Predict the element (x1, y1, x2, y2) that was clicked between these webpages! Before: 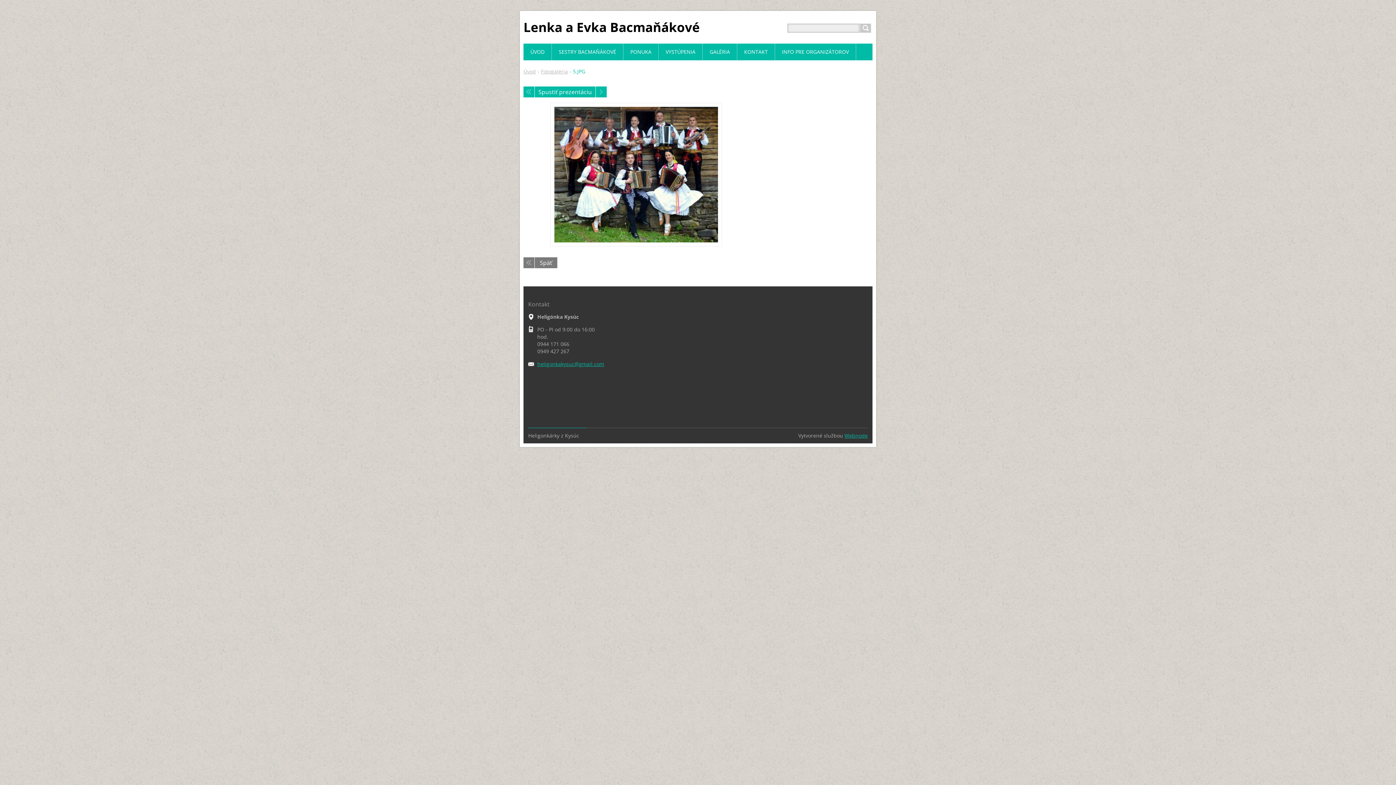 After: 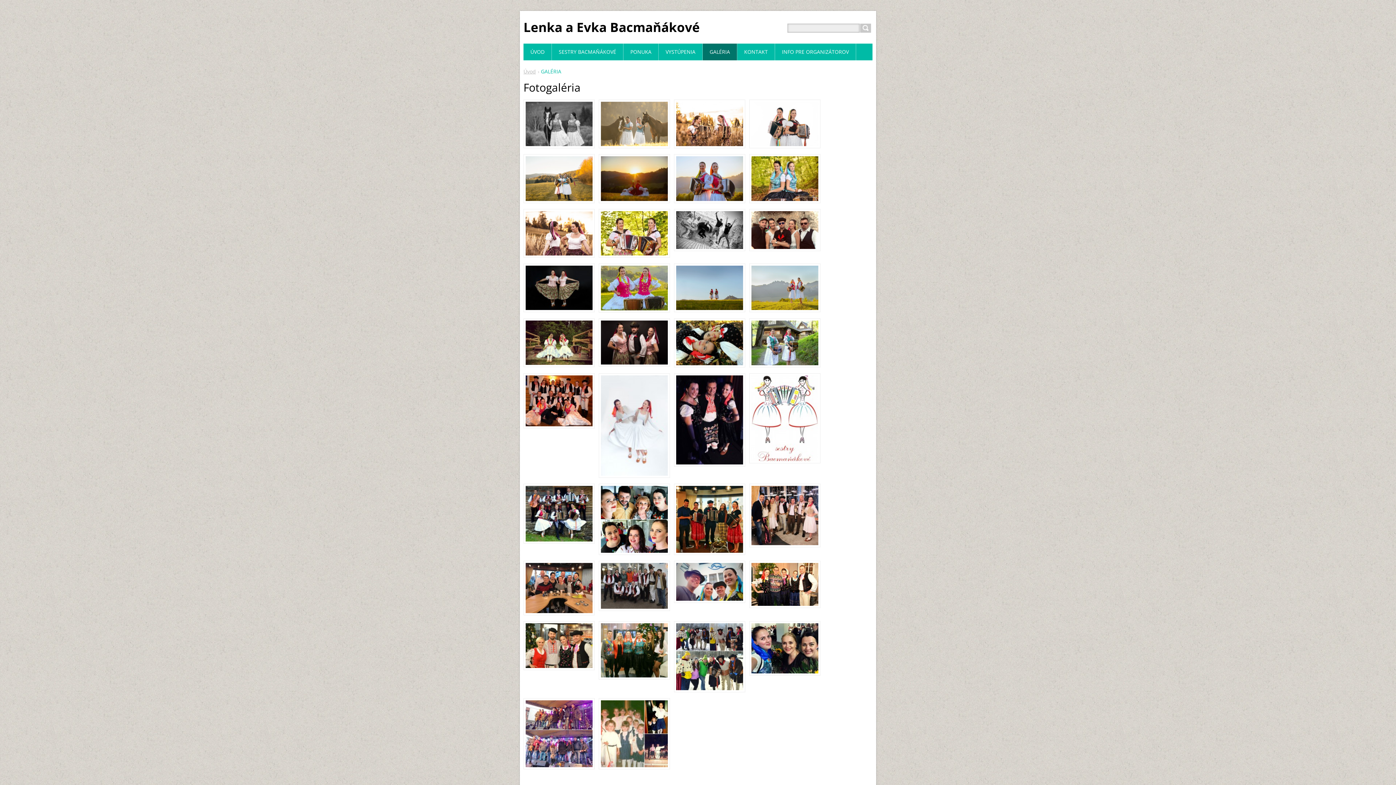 Action: label: GALÉRIA bbox: (702, 43, 737, 60)